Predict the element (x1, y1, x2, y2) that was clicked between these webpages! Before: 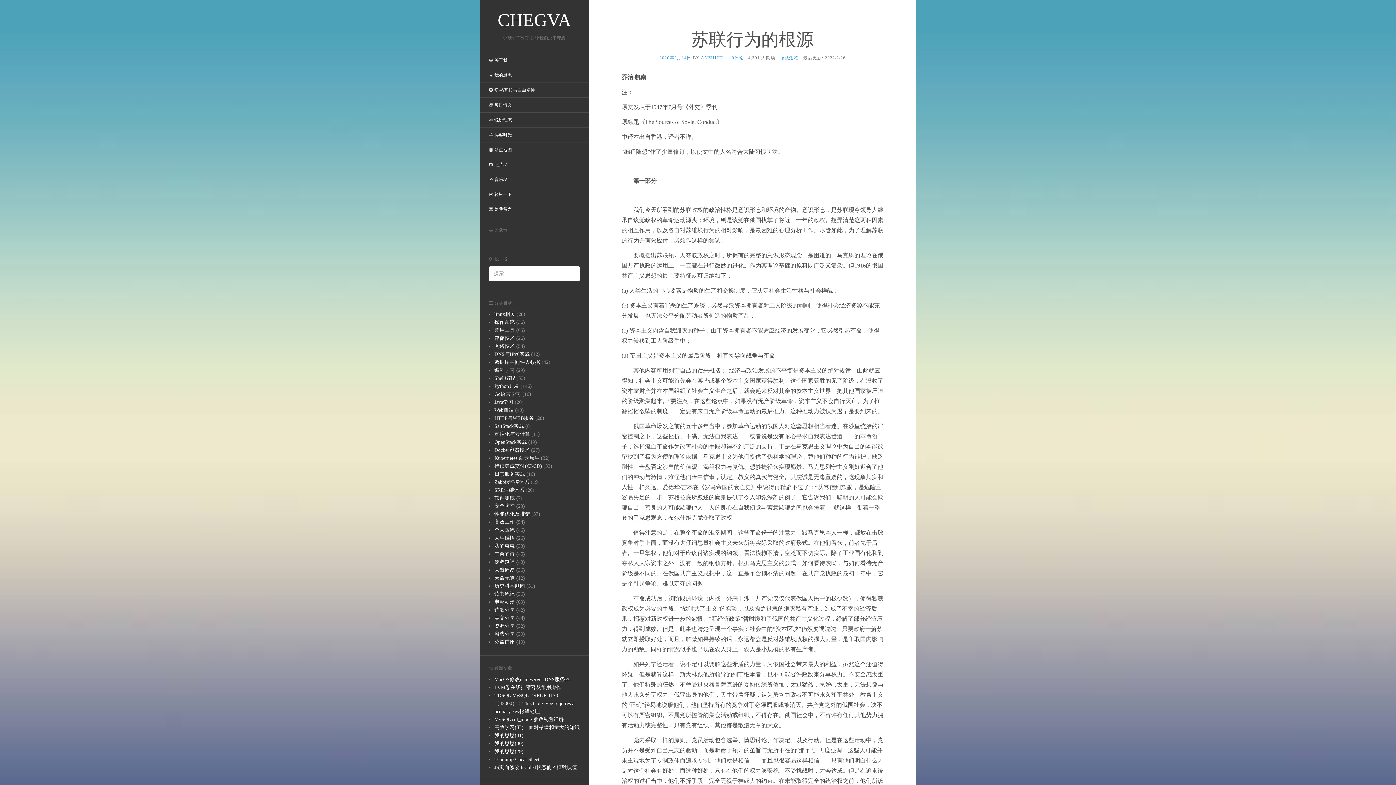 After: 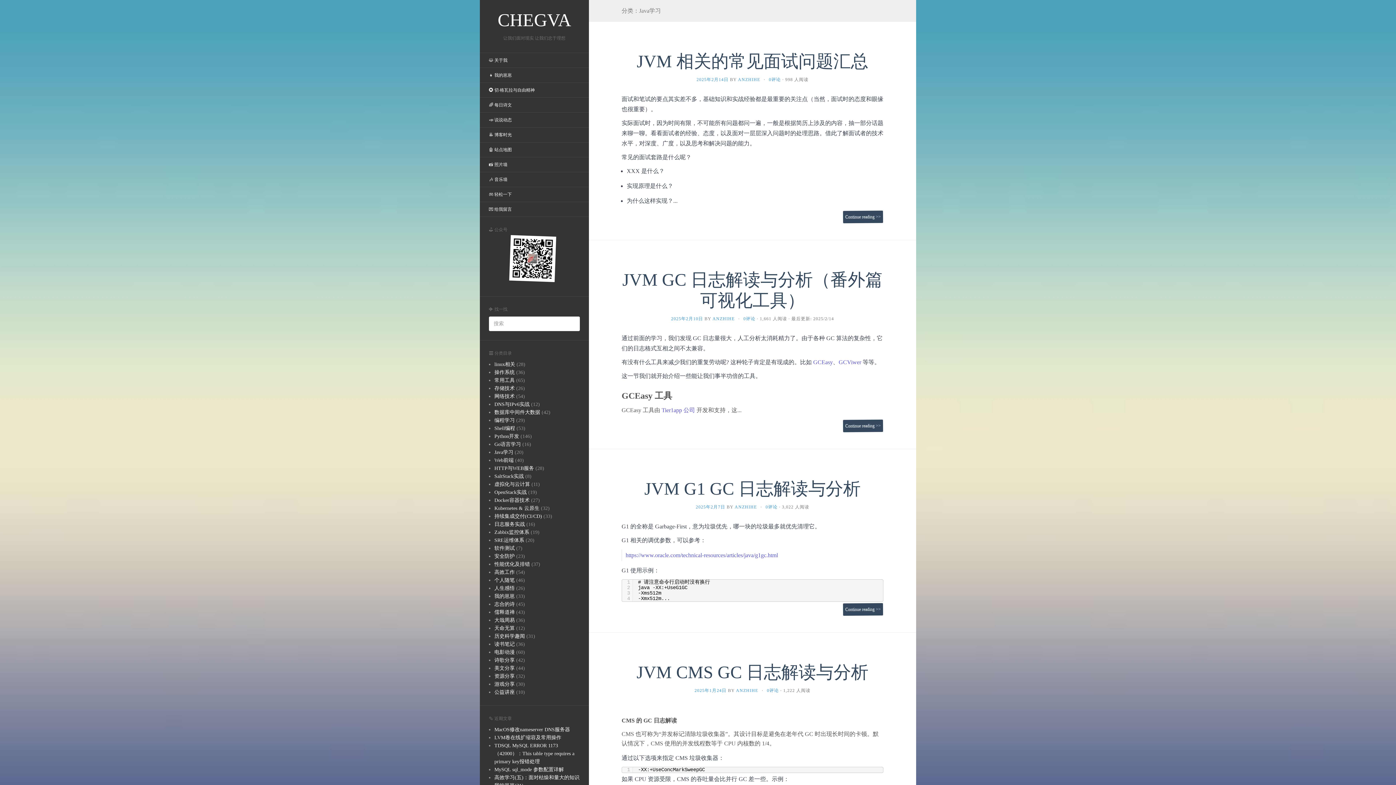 Action: label: Java学习 bbox: (494, 399, 513, 405)